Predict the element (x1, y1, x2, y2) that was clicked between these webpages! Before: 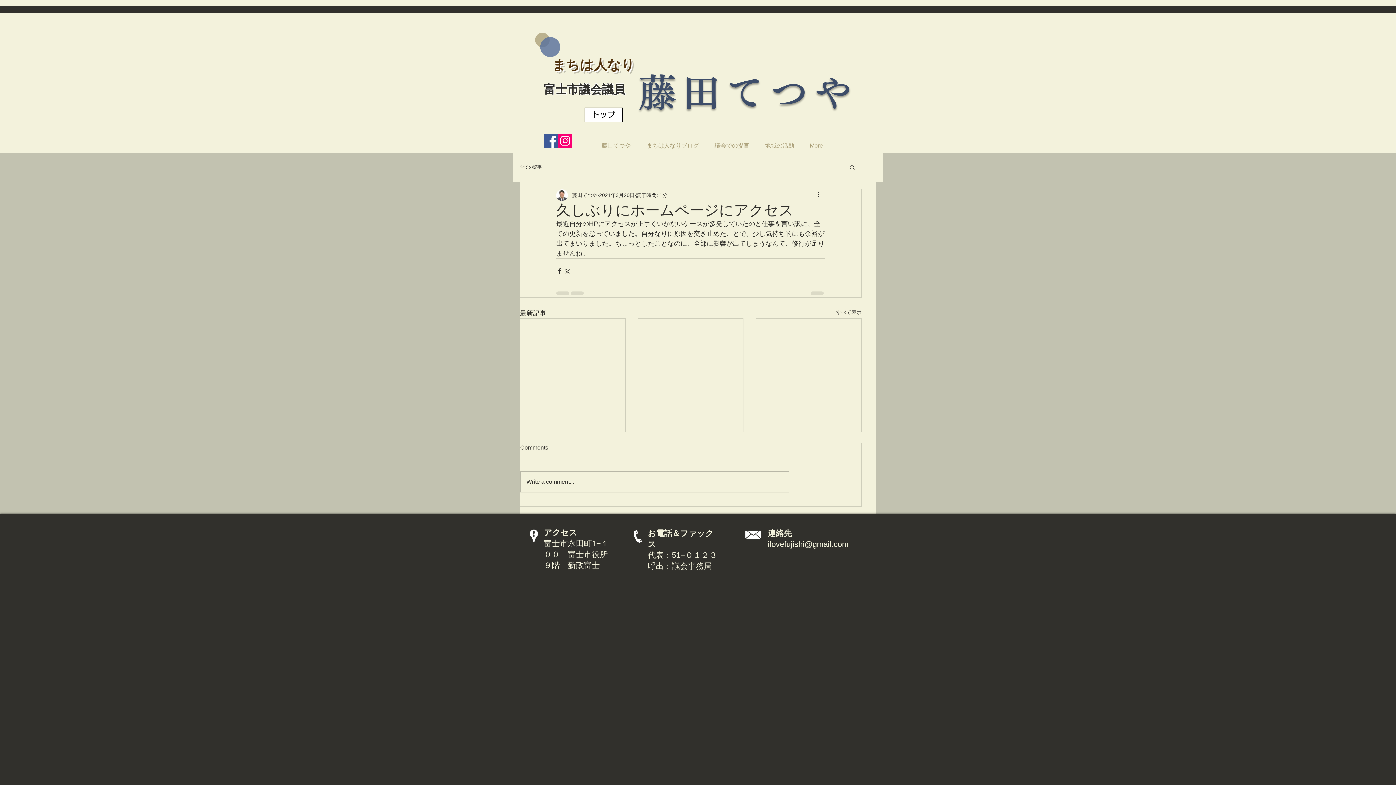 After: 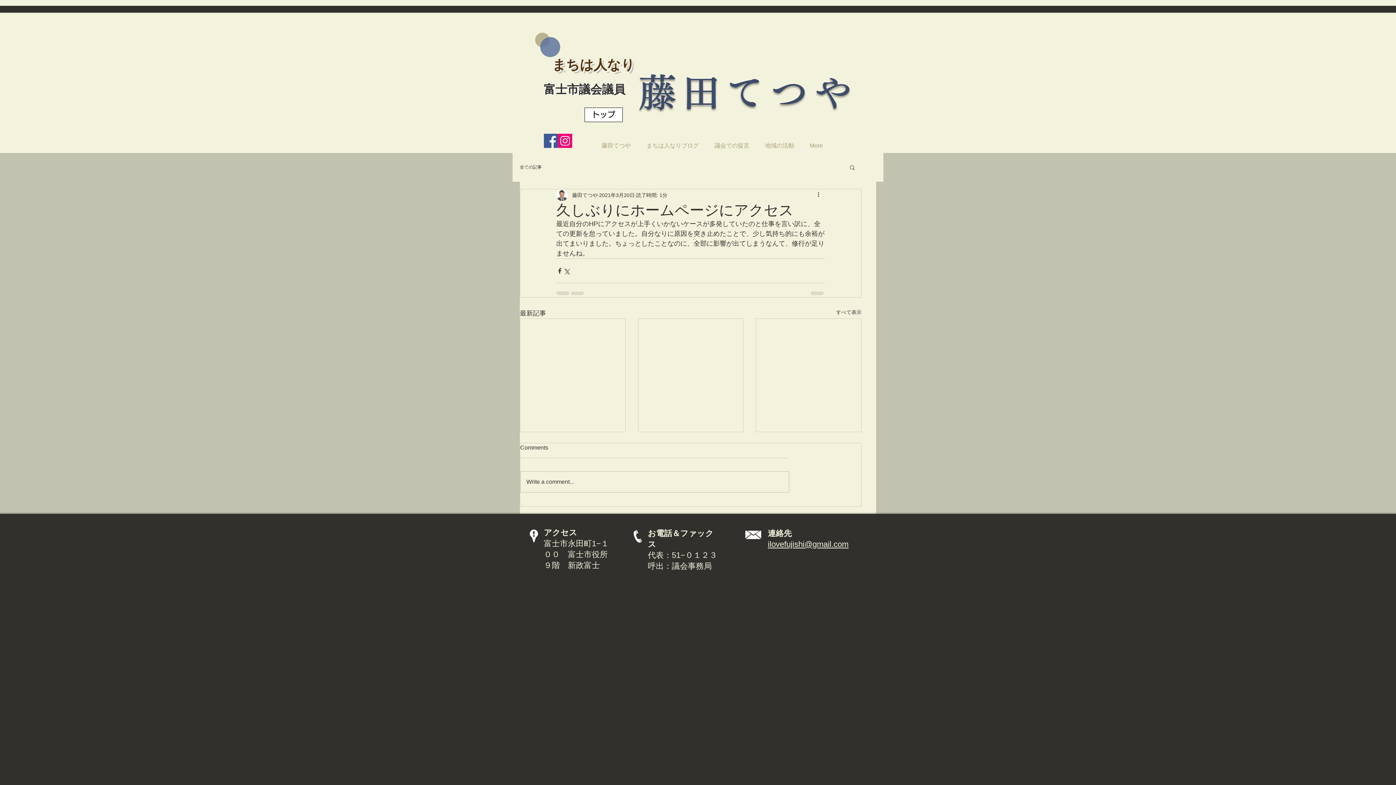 Action: bbox: (544, 133, 558, 148) label: 藤田てつや